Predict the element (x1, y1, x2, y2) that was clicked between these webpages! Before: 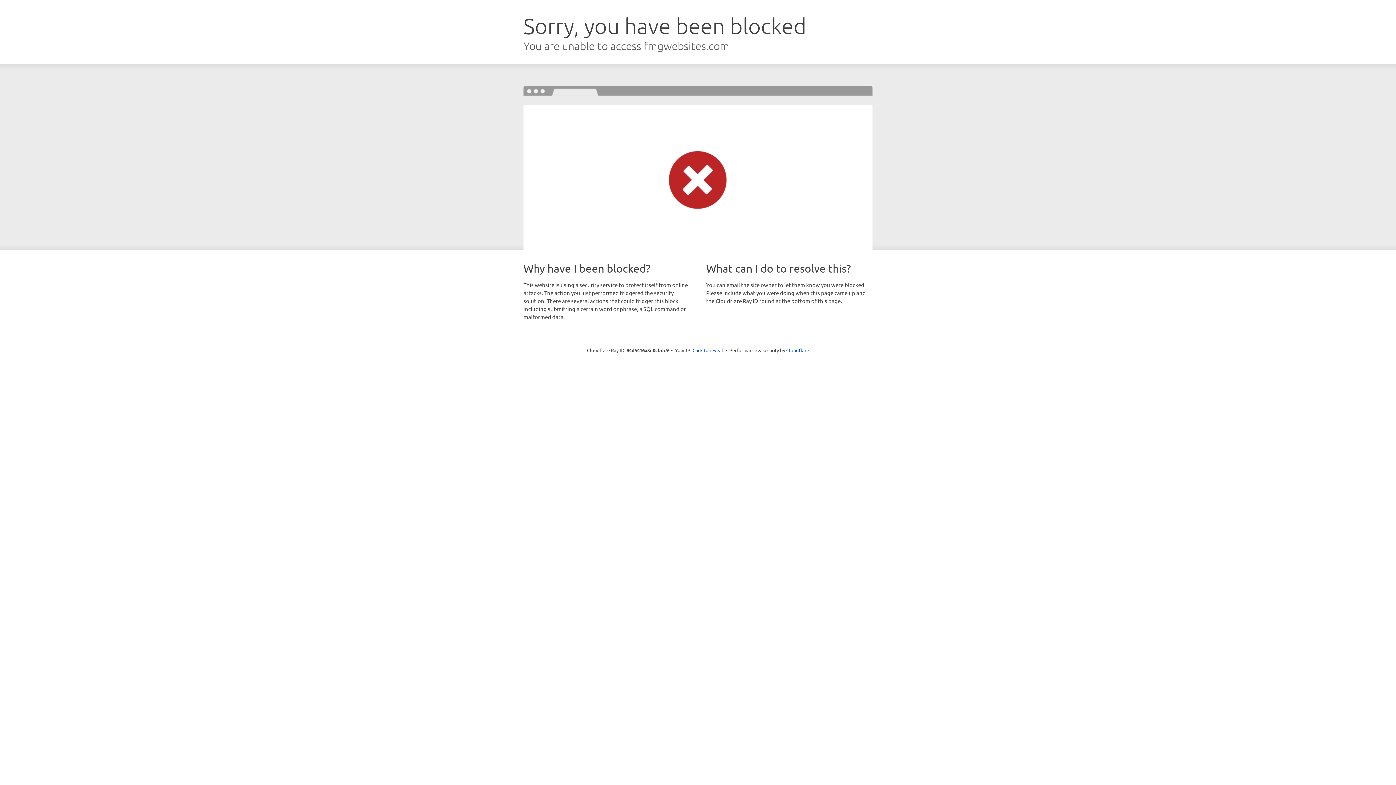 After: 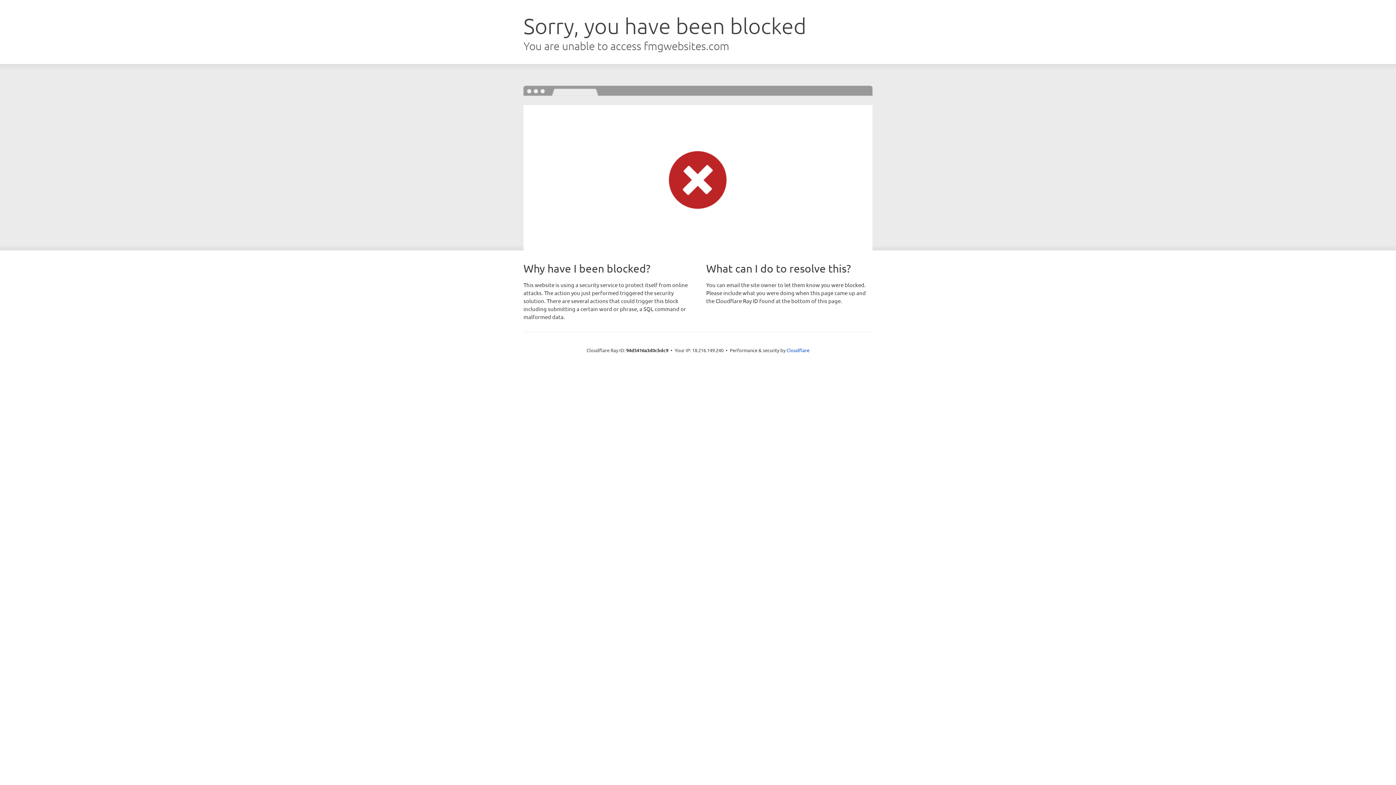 Action: bbox: (692, 346, 723, 353) label: Click to reveal